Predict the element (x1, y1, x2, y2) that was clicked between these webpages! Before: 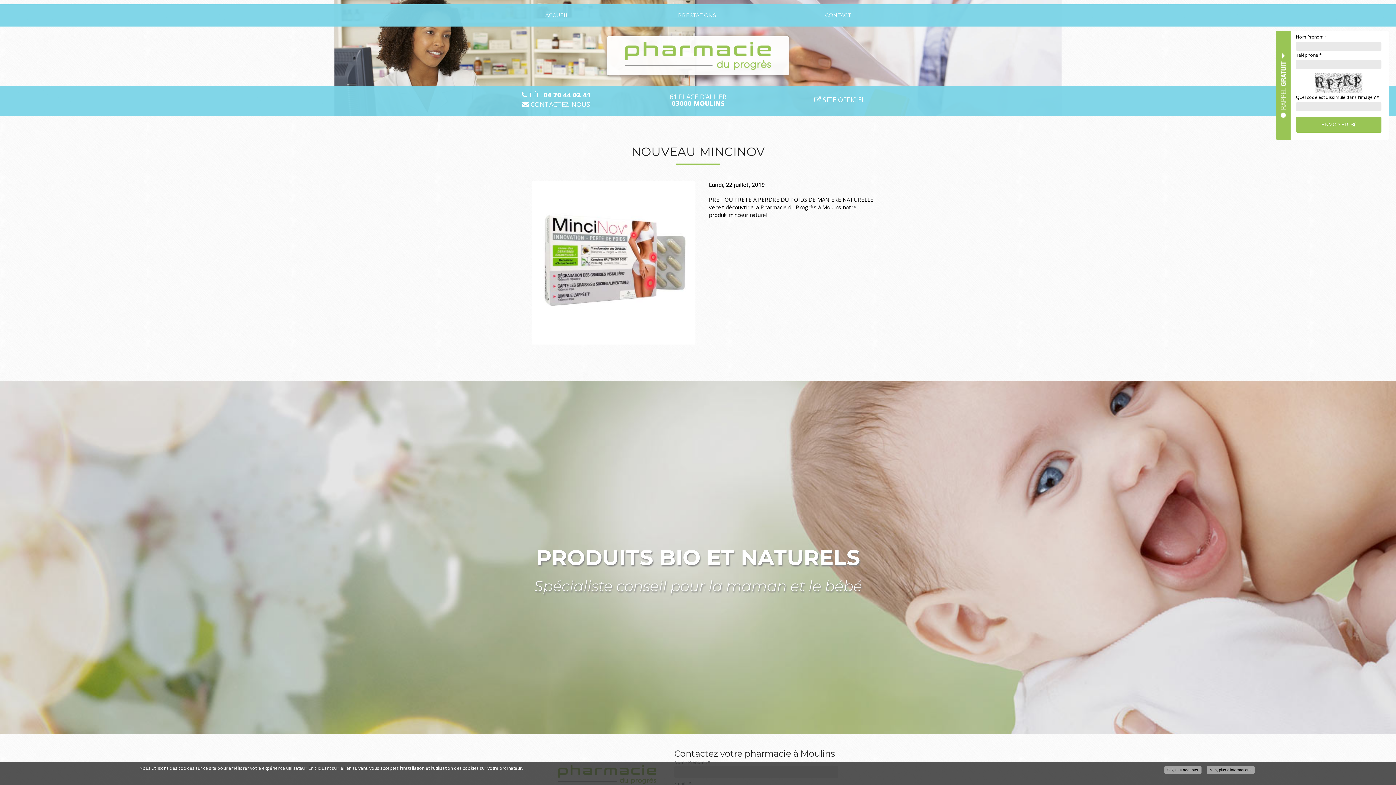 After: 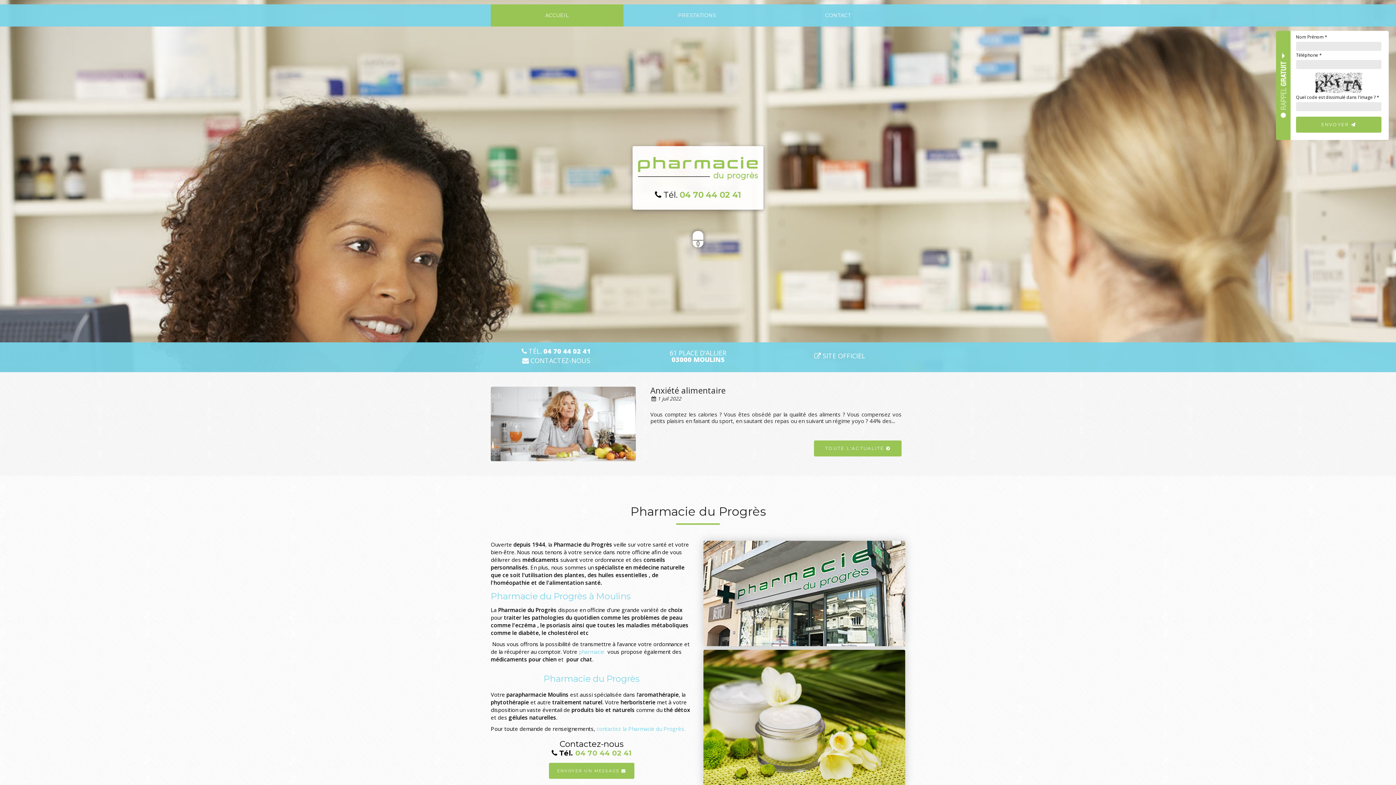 Action: bbox: (612, 41, 783, 69)